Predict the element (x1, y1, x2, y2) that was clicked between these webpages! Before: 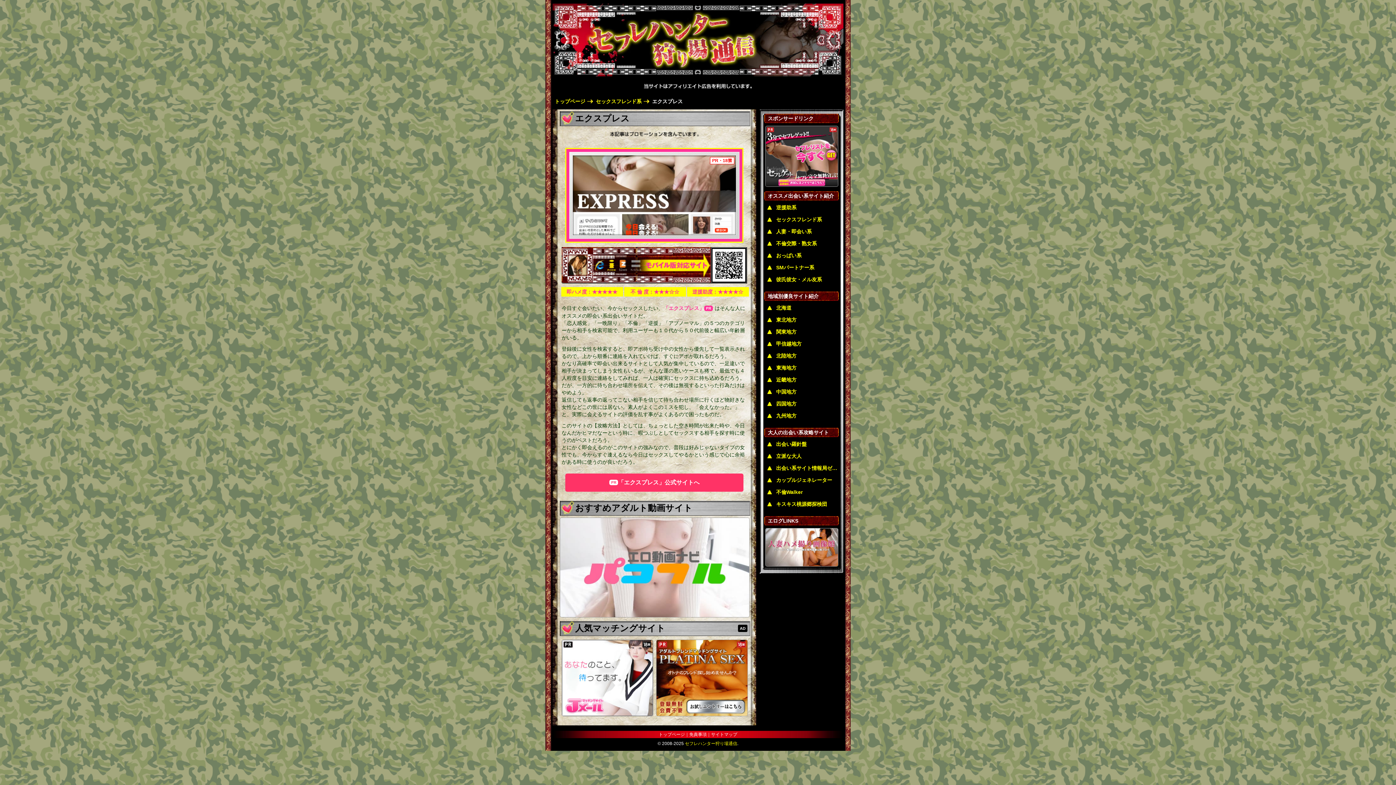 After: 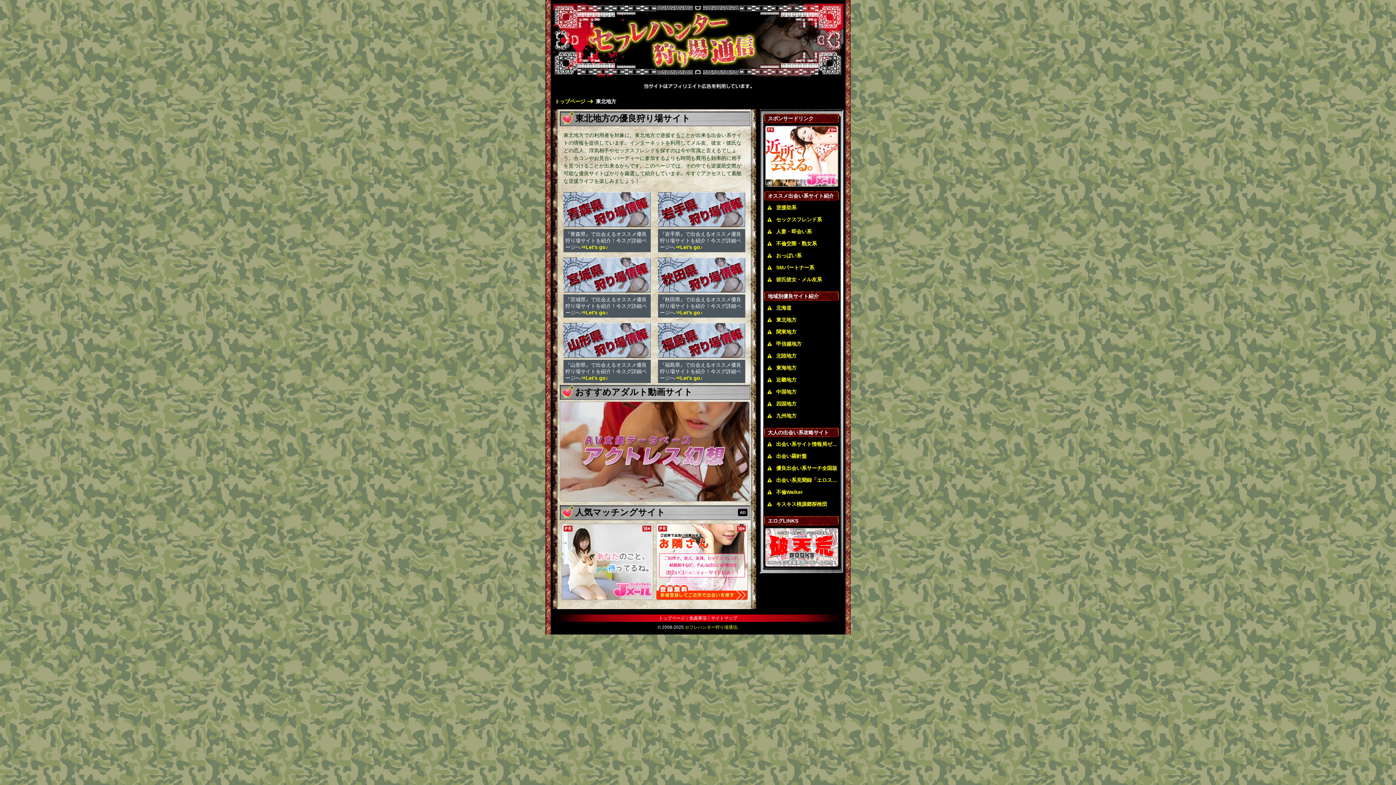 Action: bbox: (776, 315, 840, 324) label: 東北地方